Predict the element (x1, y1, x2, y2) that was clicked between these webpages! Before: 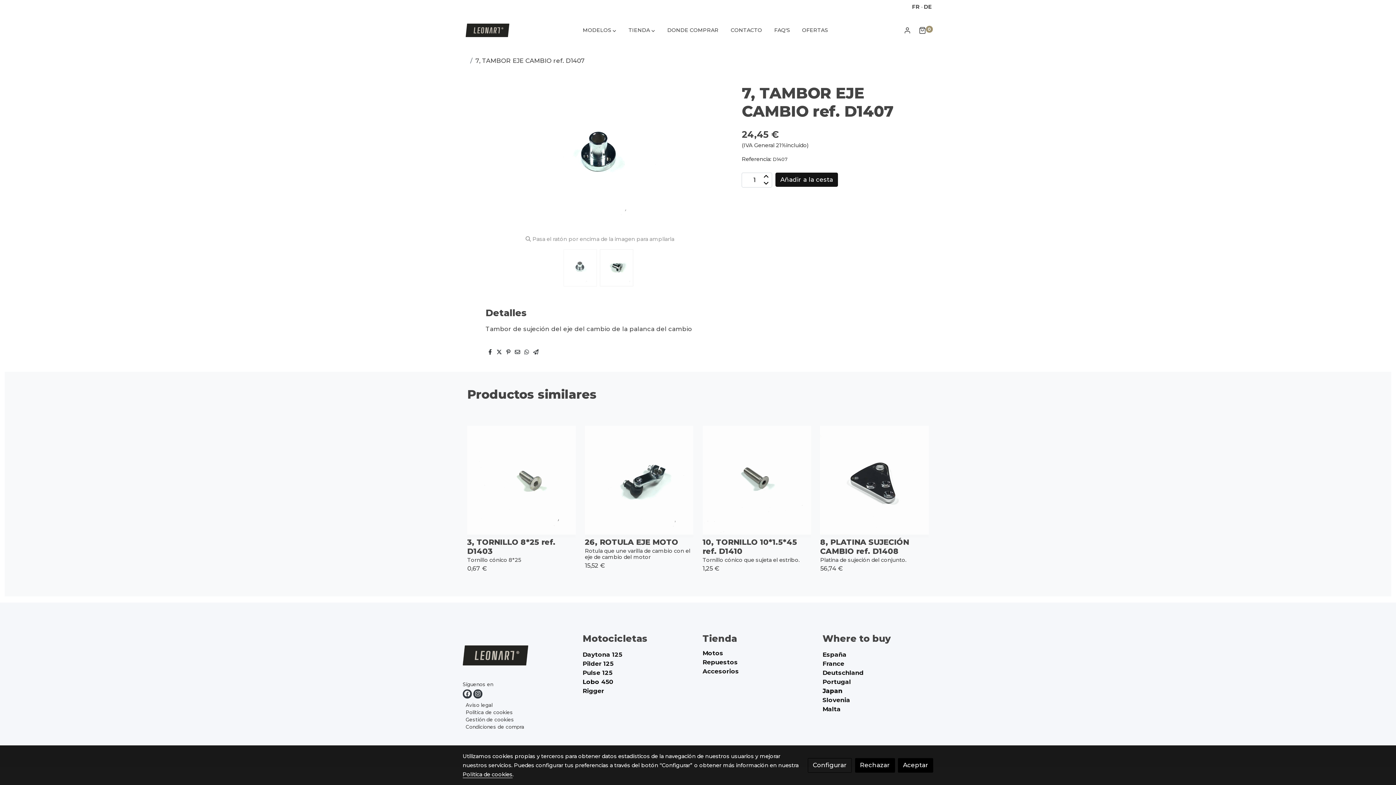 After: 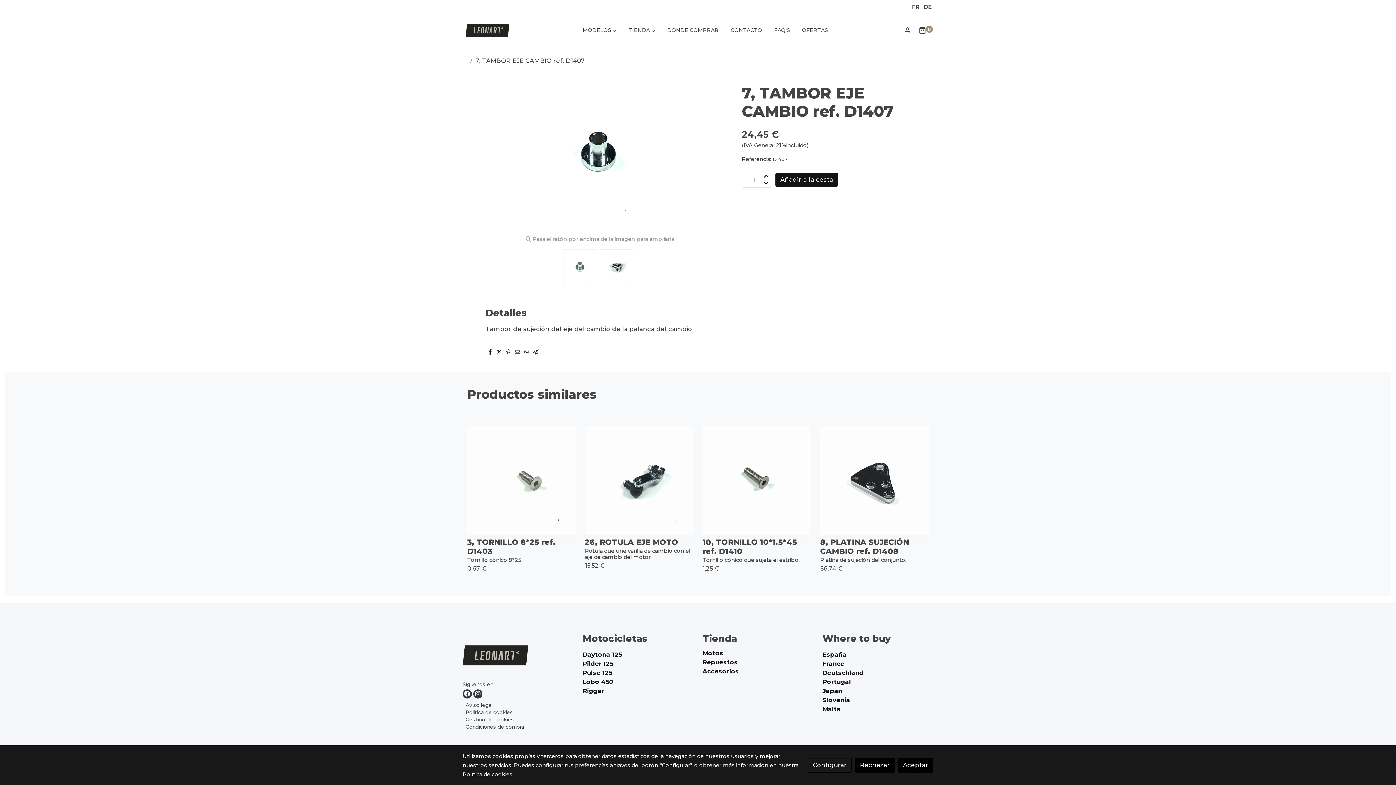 Action: bbox: (496, 348, 502, 356)